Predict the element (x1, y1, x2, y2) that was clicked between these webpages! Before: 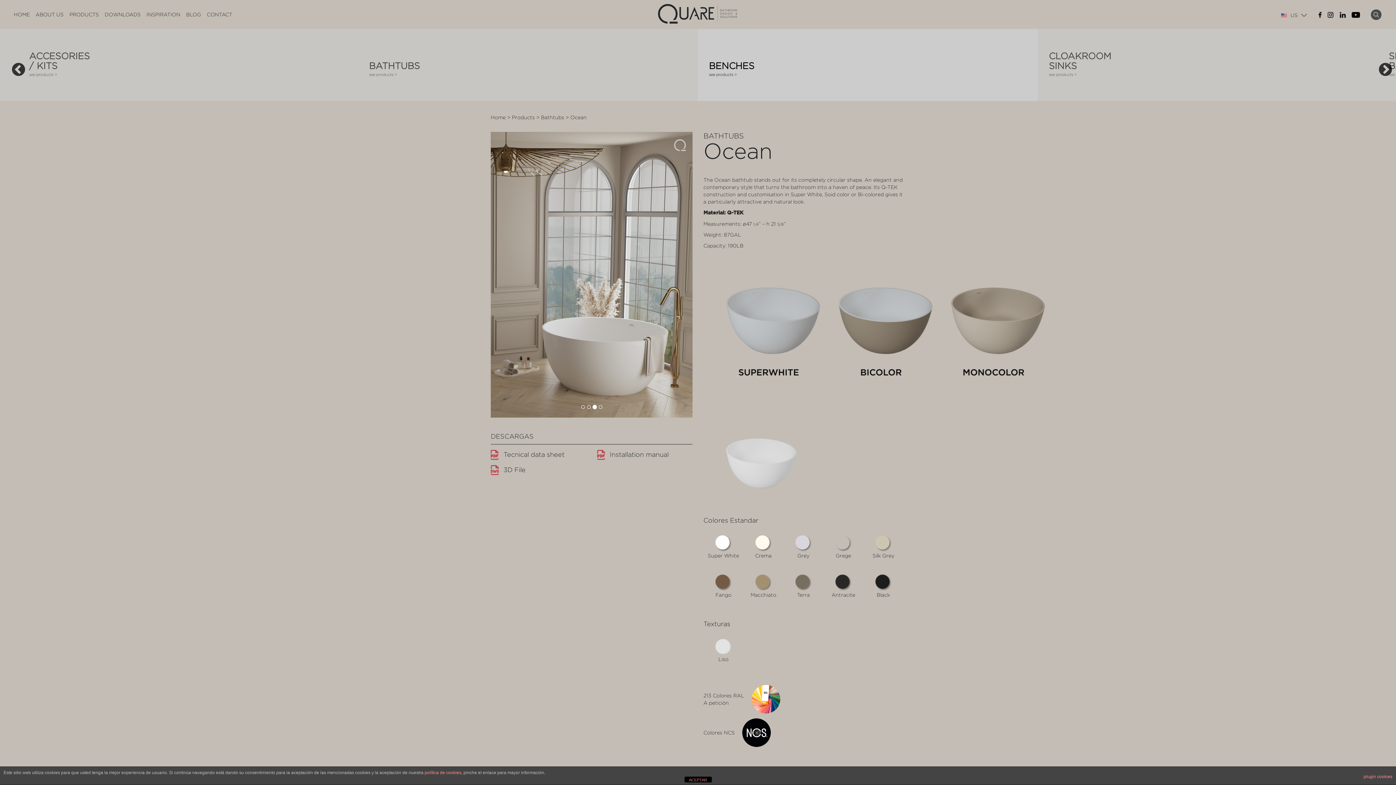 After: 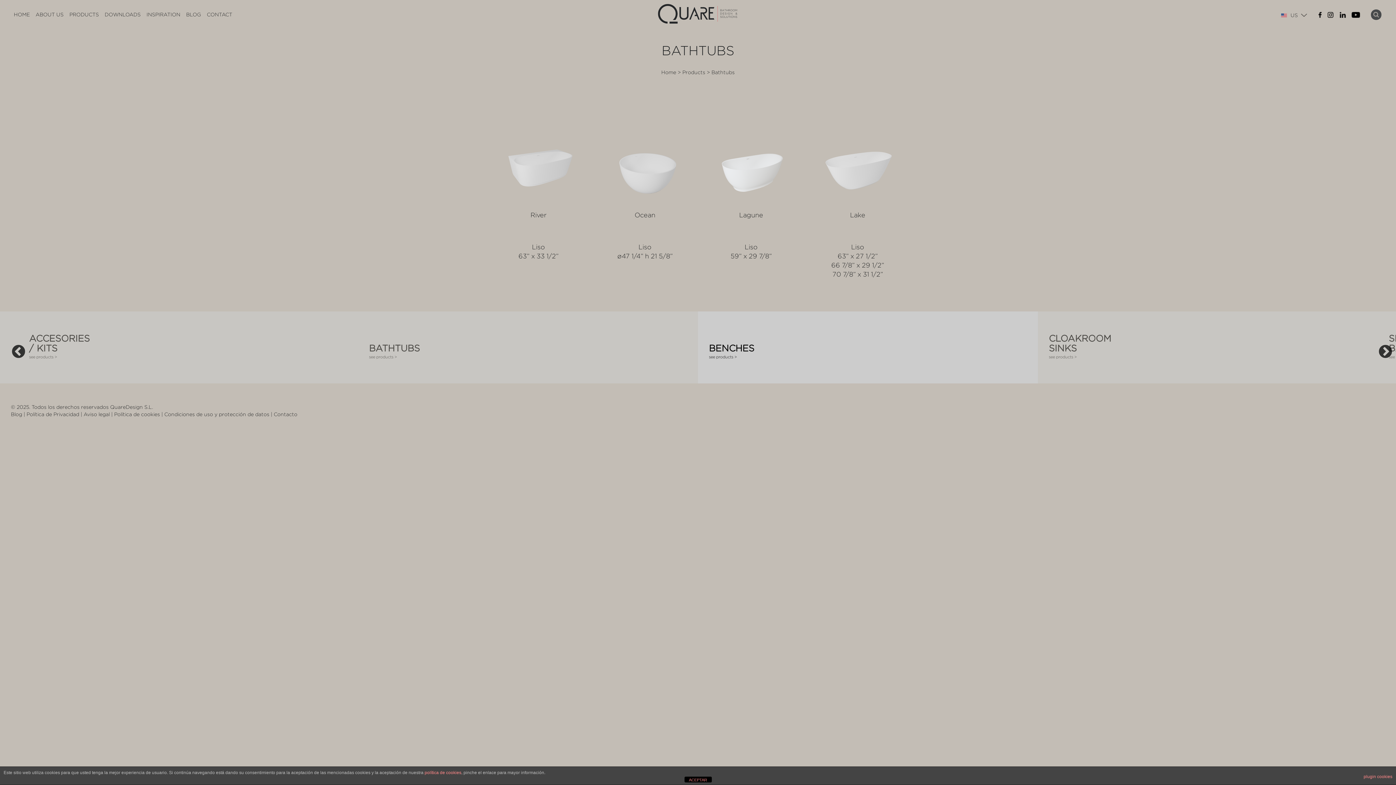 Action: label: Bathtubs bbox: (541, 114, 564, 120)